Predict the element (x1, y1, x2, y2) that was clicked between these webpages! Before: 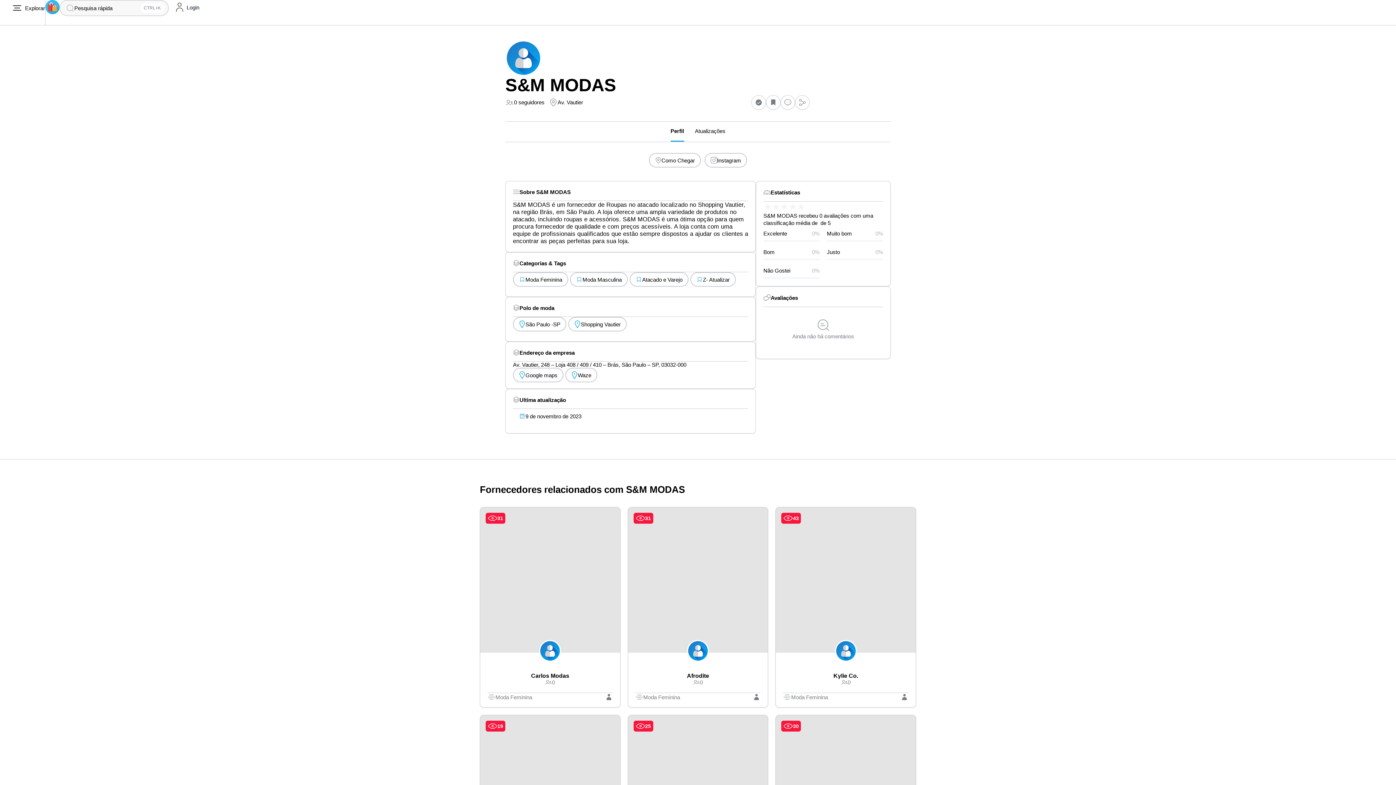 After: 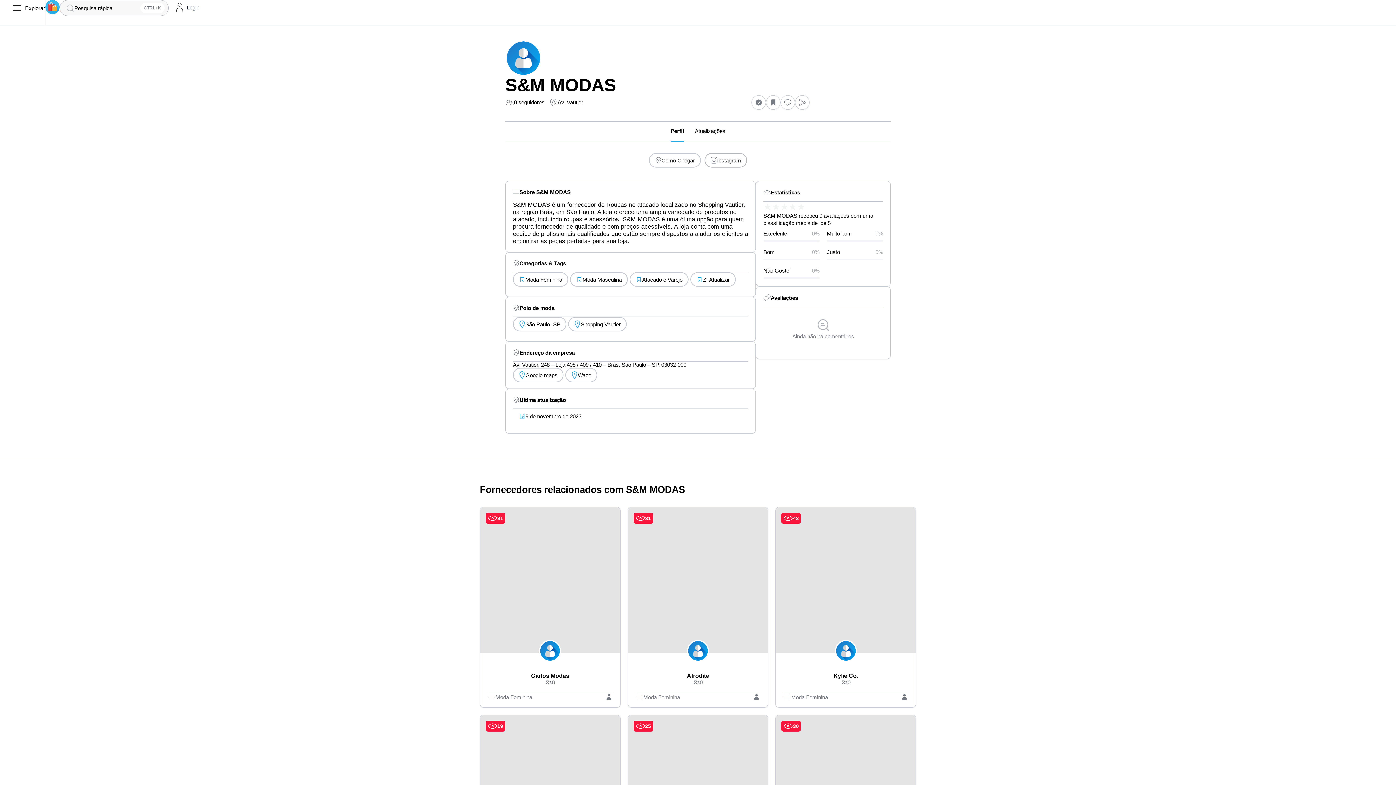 Action: bbox: (704, 153, 747, 167) label: Instagram